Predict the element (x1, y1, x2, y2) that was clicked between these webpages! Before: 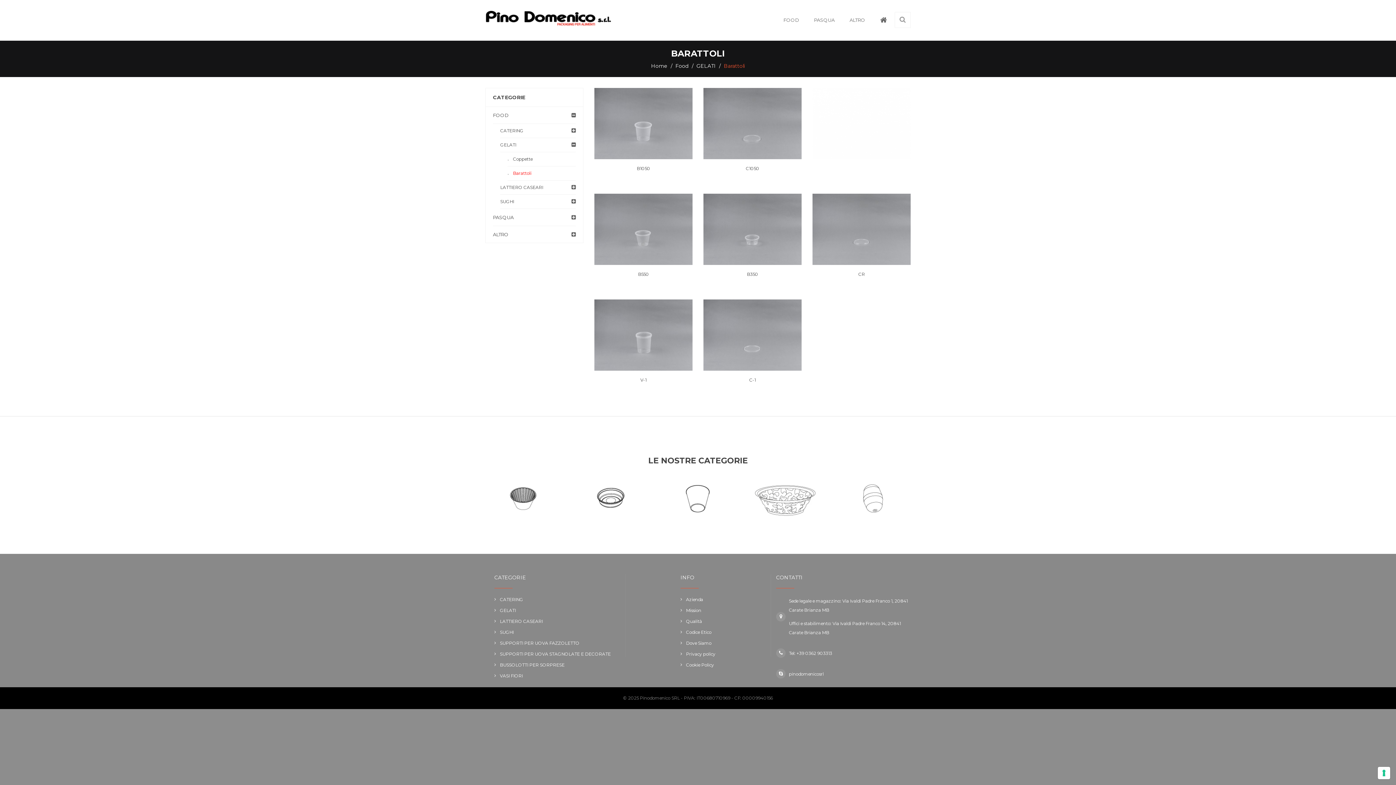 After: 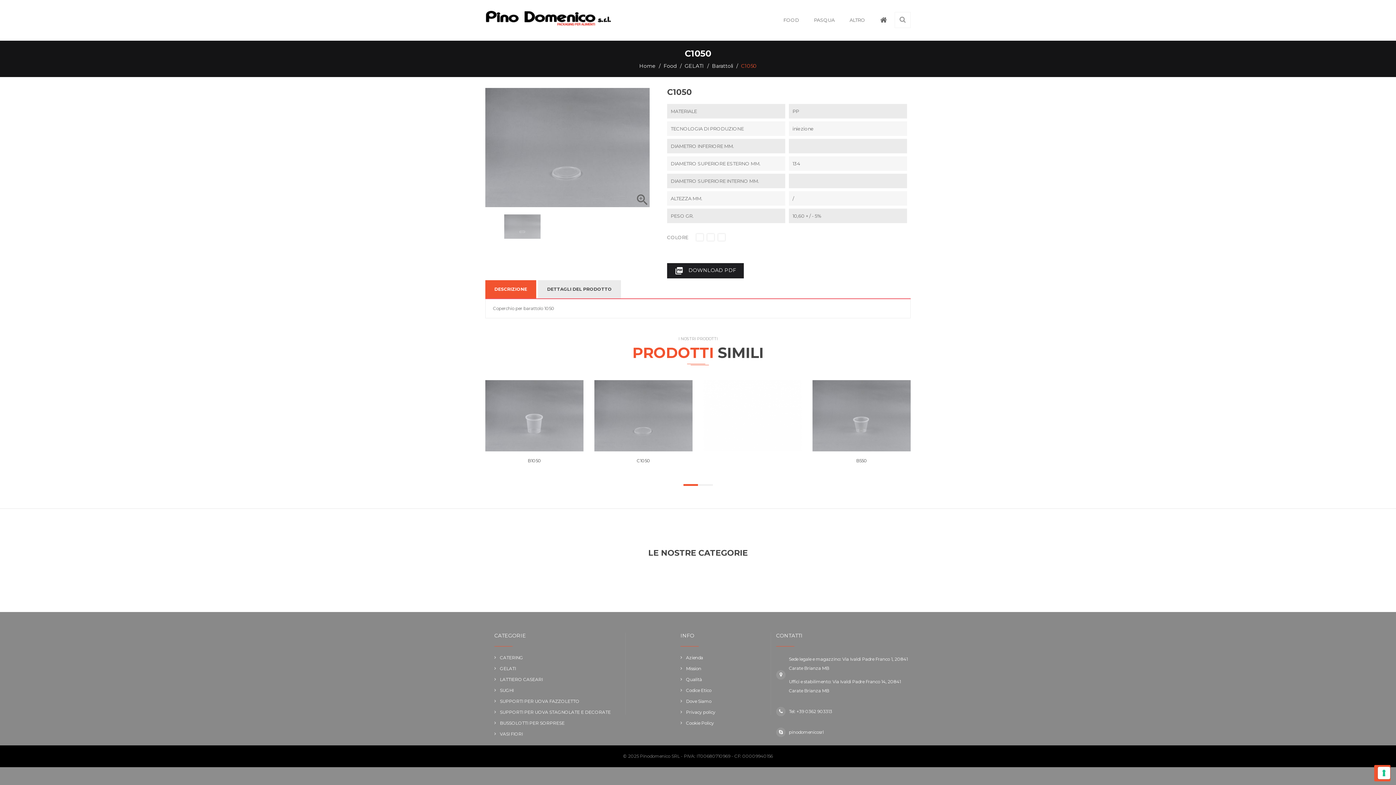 Action: bbox: (703, 88, 801, 159)